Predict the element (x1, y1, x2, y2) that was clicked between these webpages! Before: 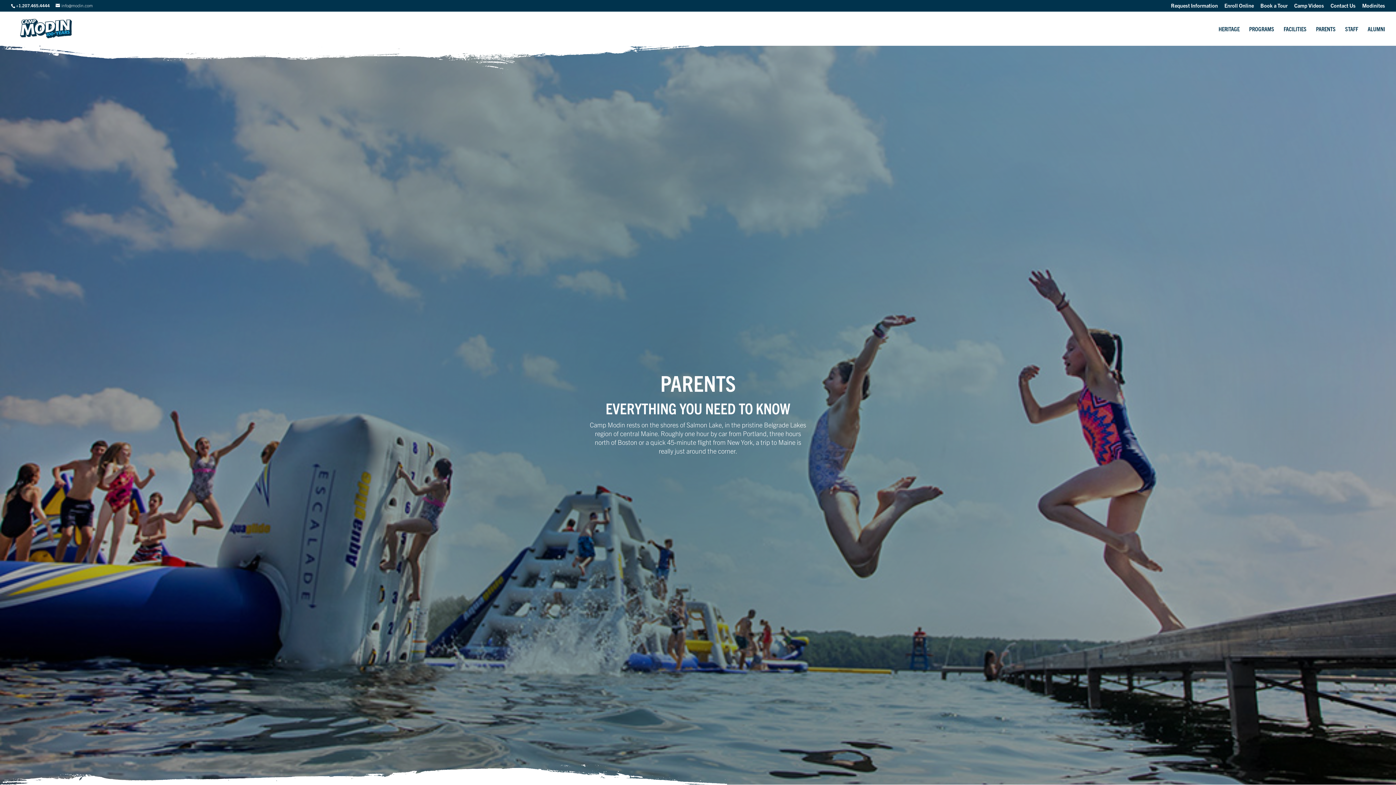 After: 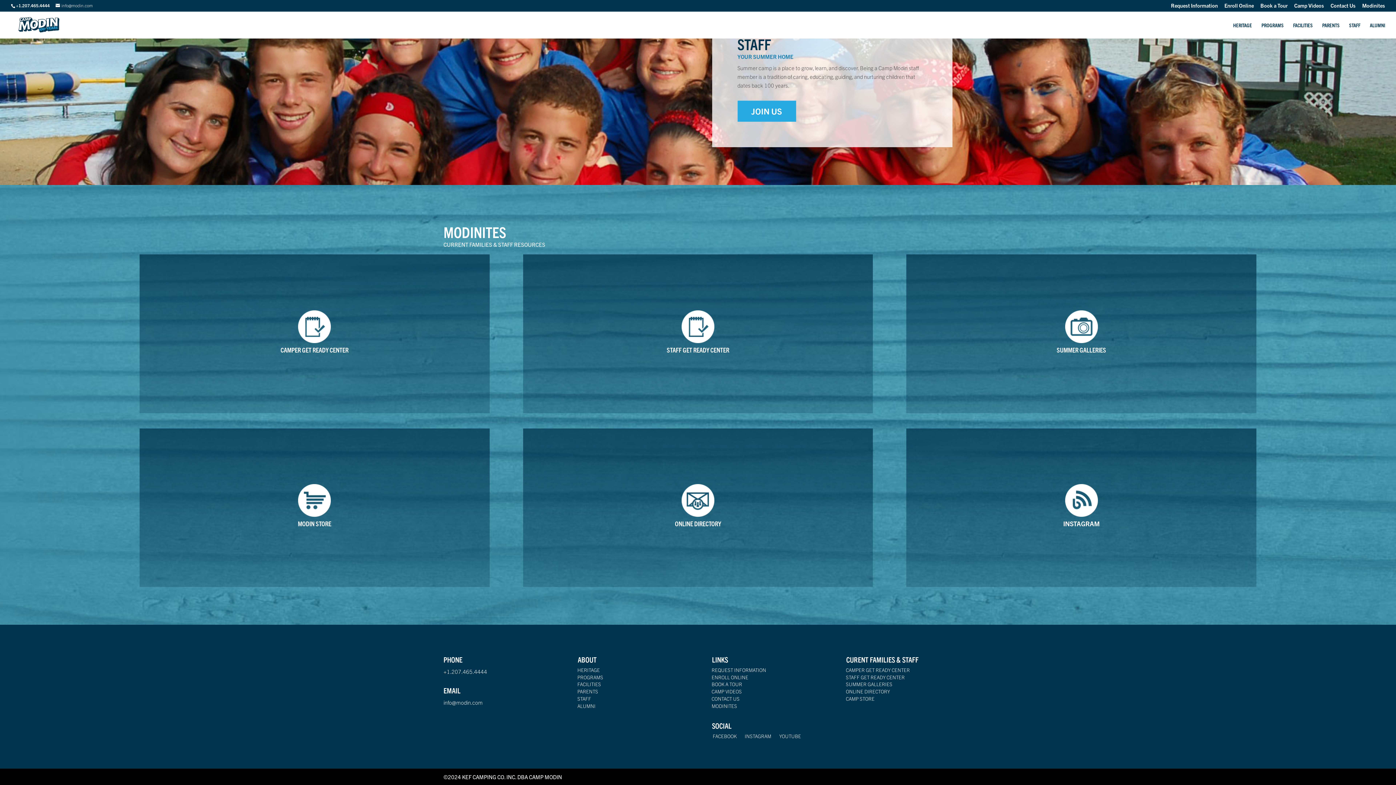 Action: label: Modinites bbox: (1362, 3, 1385, 11)